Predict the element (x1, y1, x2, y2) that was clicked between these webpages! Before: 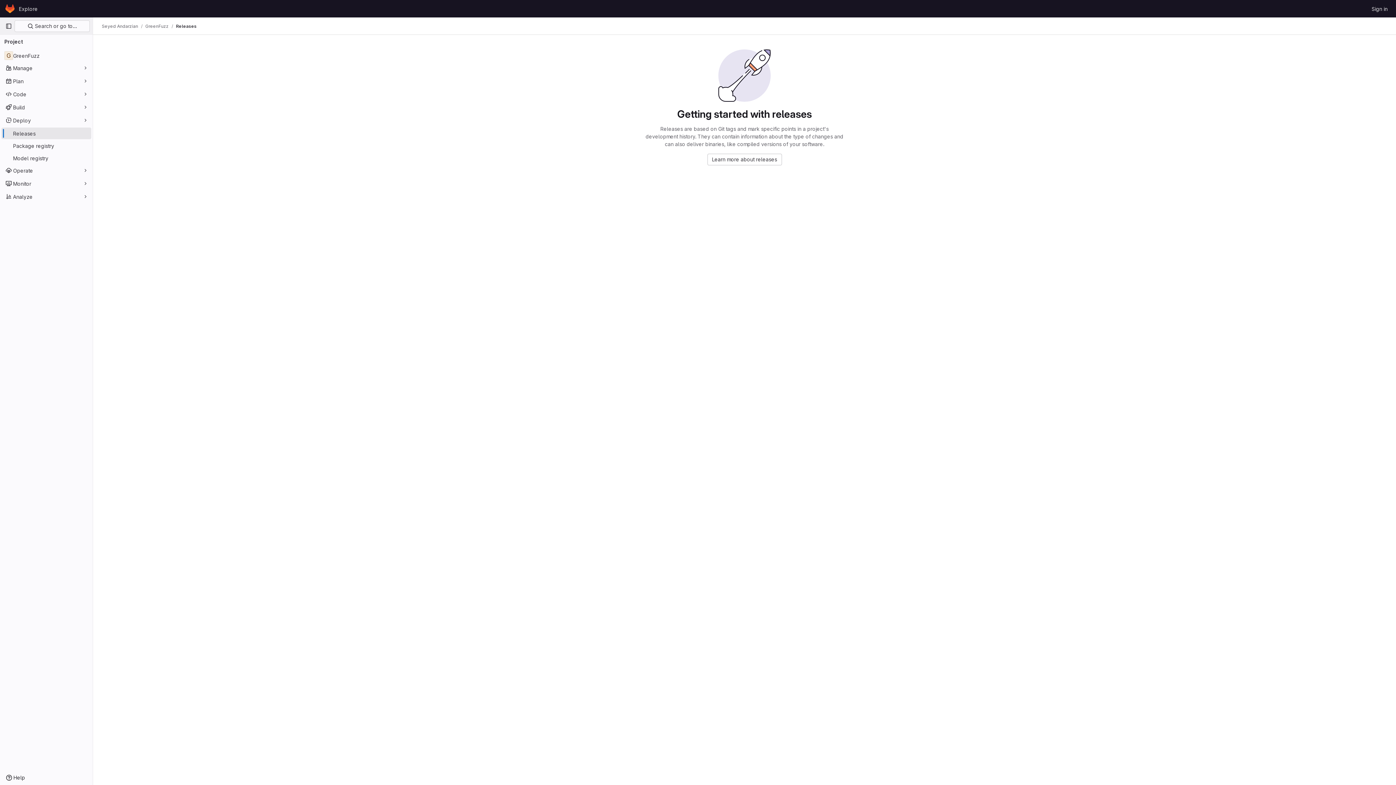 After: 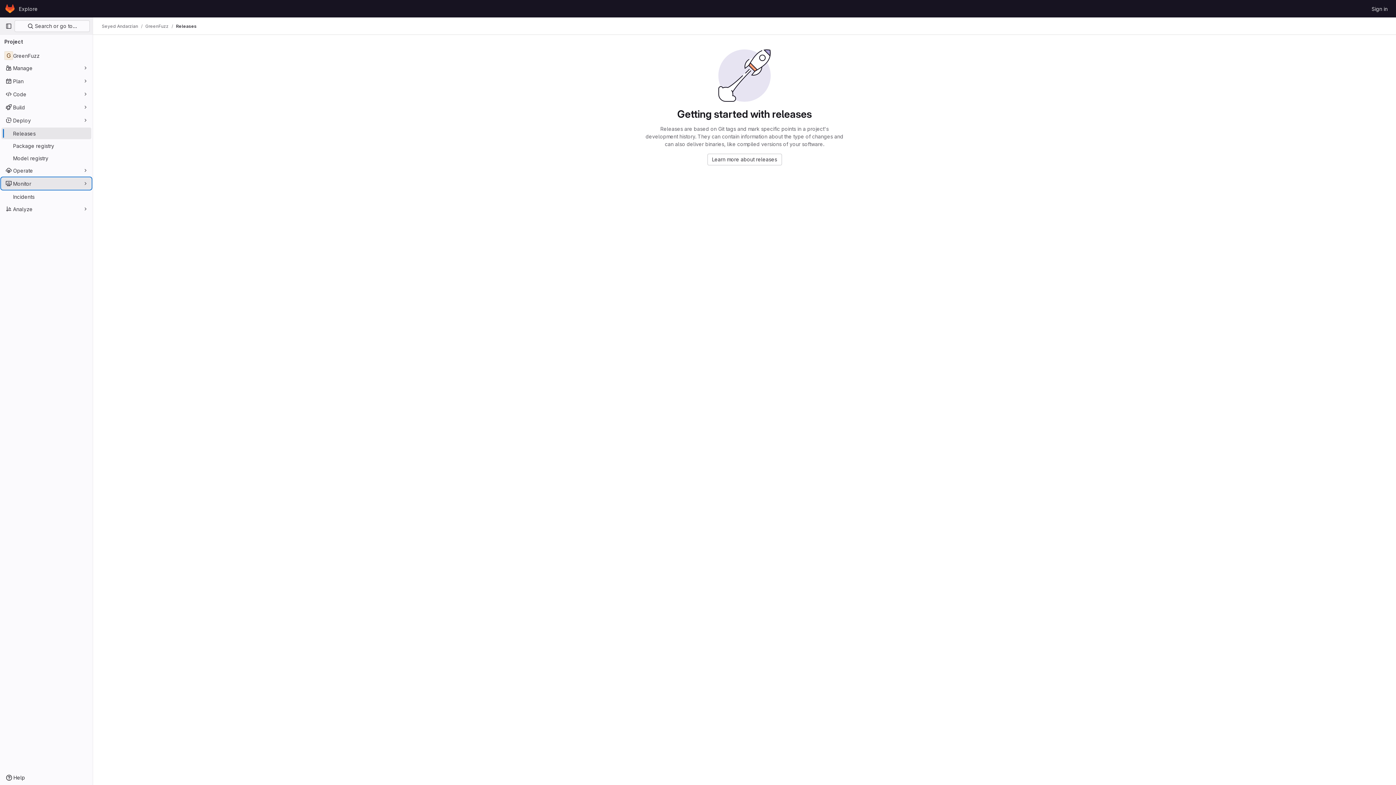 Action: label: Monitor bbox: (1, 177, 91, 189)